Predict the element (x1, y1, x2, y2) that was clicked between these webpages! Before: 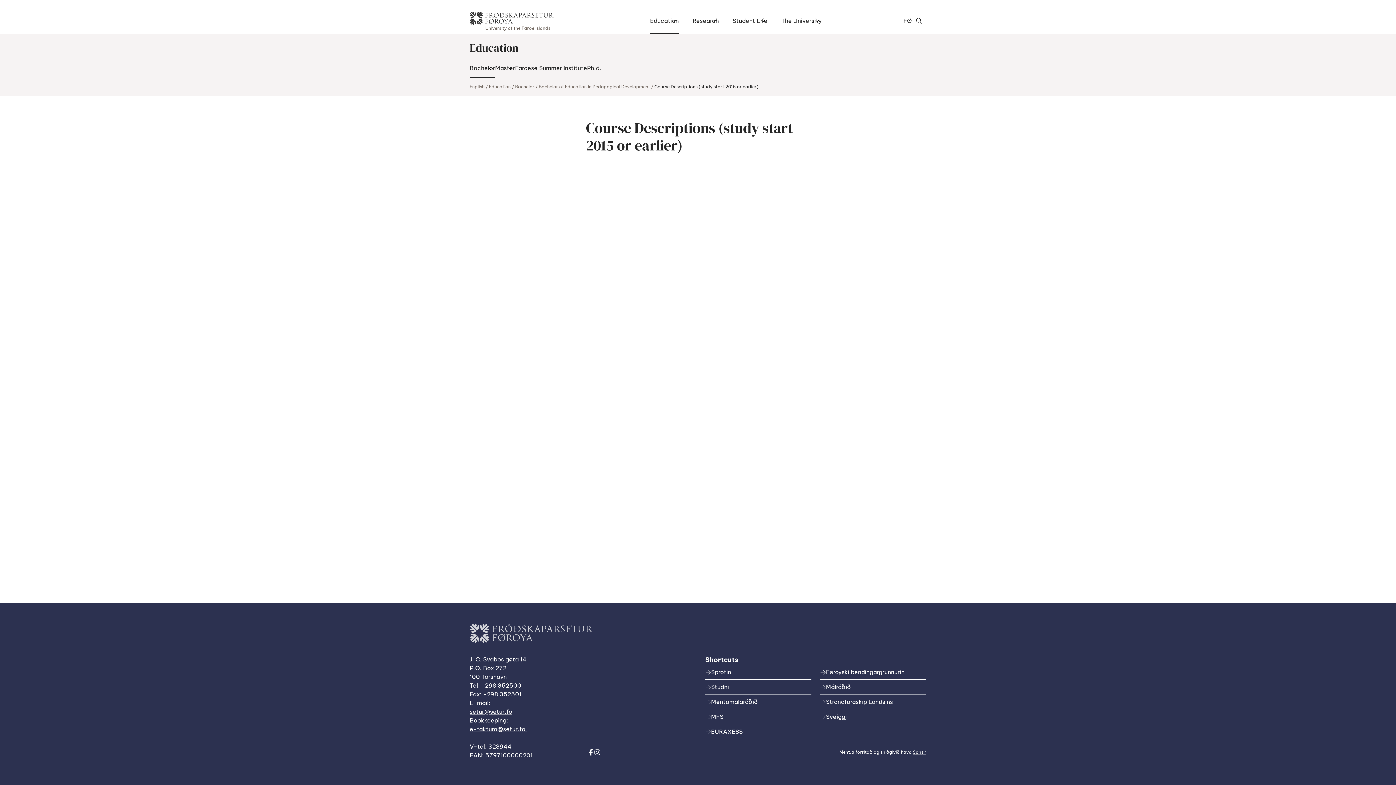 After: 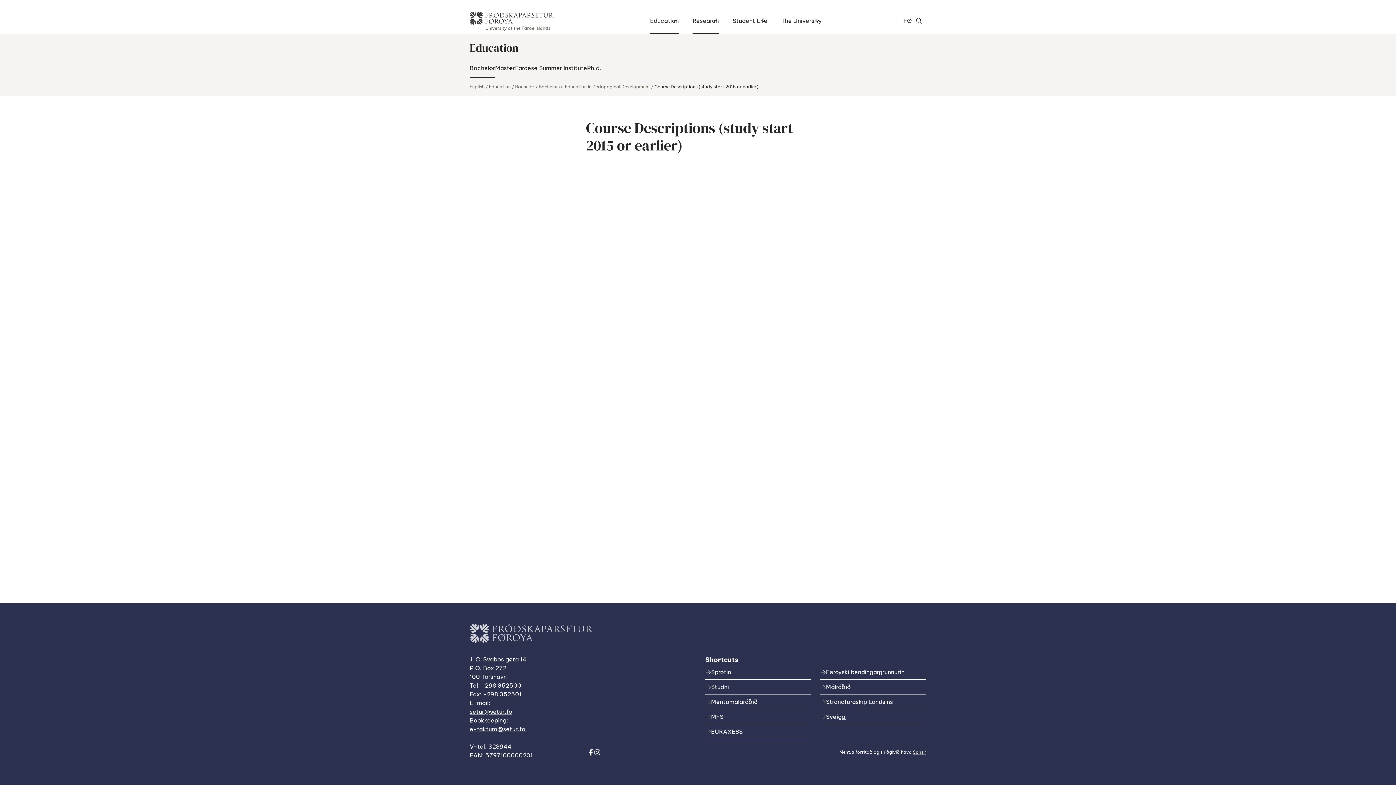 Action: bbox: (710, 16, 718, 25) label: Open/Close